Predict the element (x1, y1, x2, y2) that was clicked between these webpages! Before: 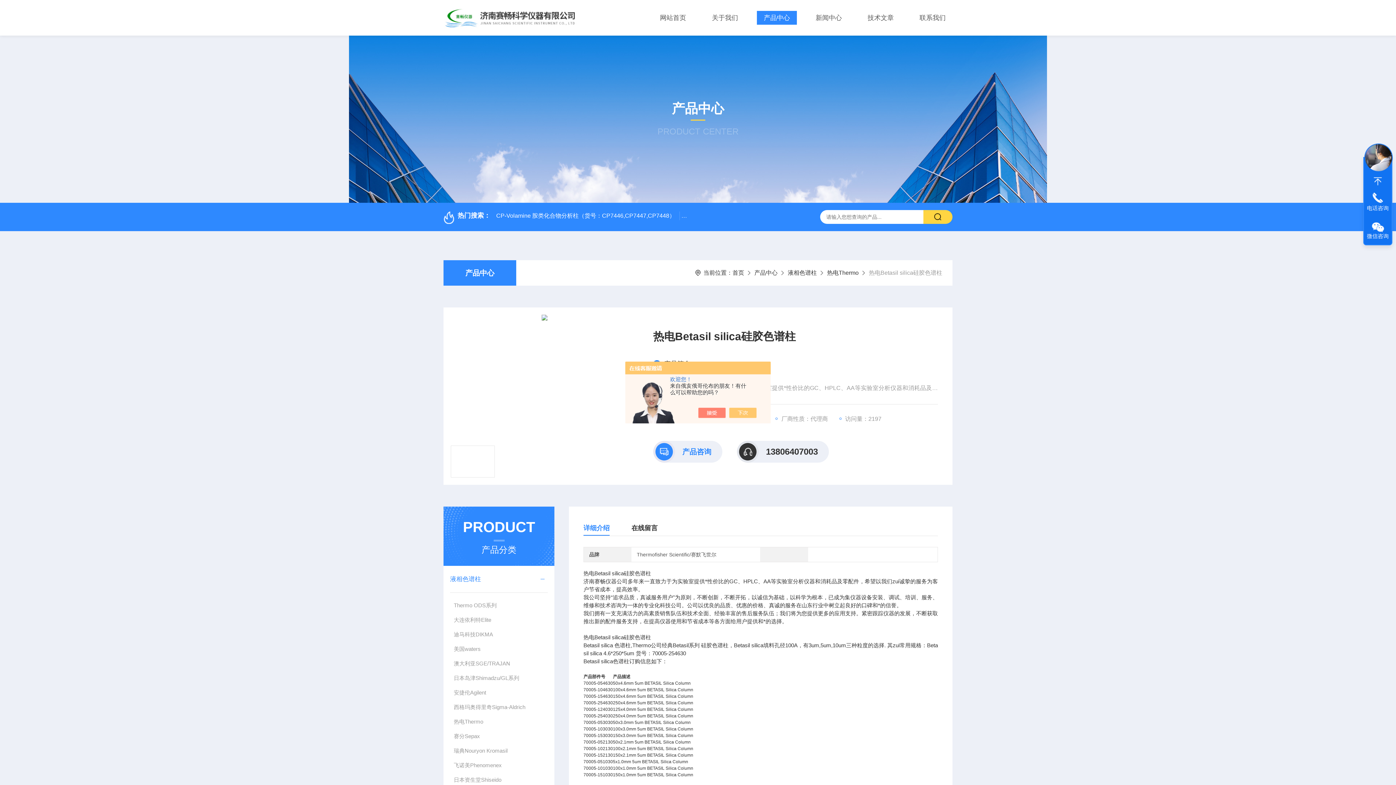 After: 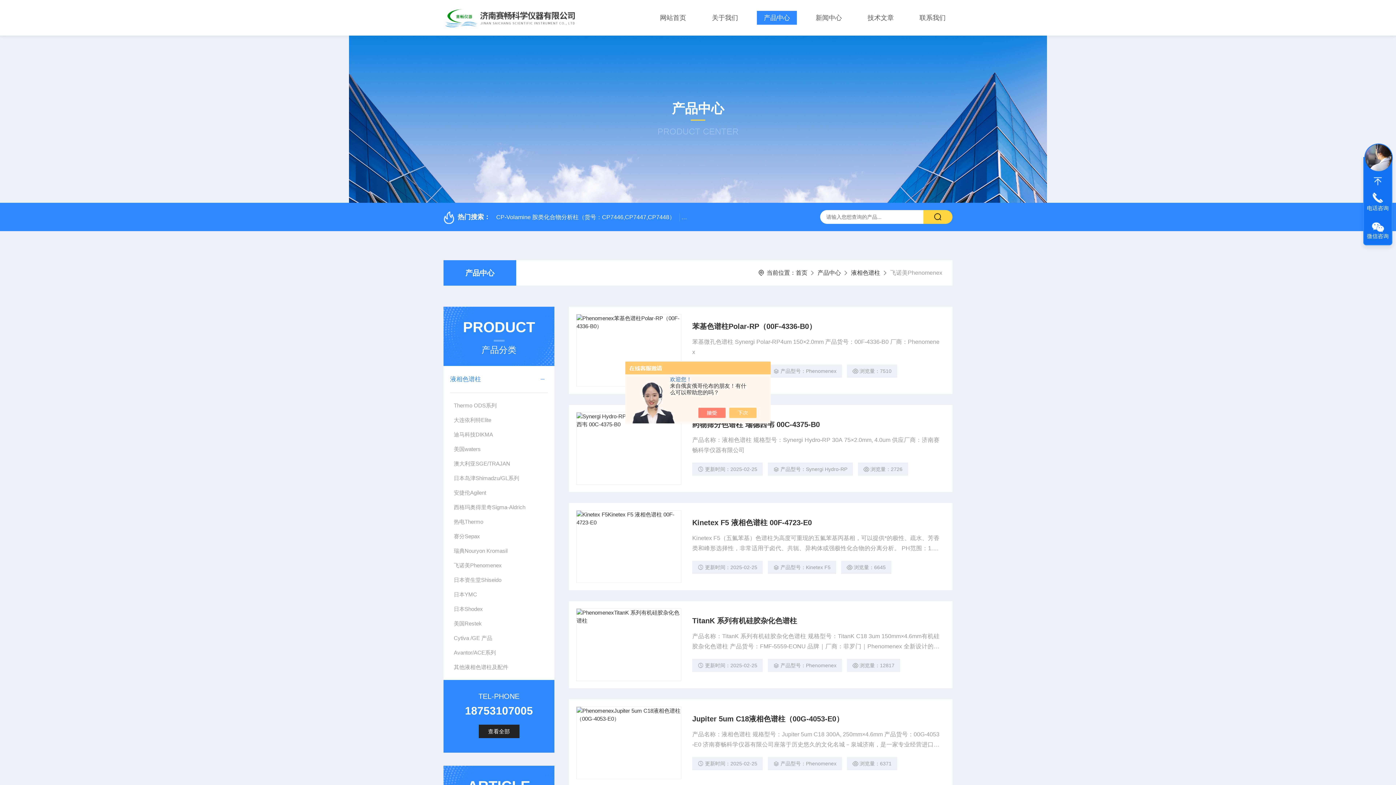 Action: label: 飞诺美Phenomenex bbox: (450, 758, 547, 773)